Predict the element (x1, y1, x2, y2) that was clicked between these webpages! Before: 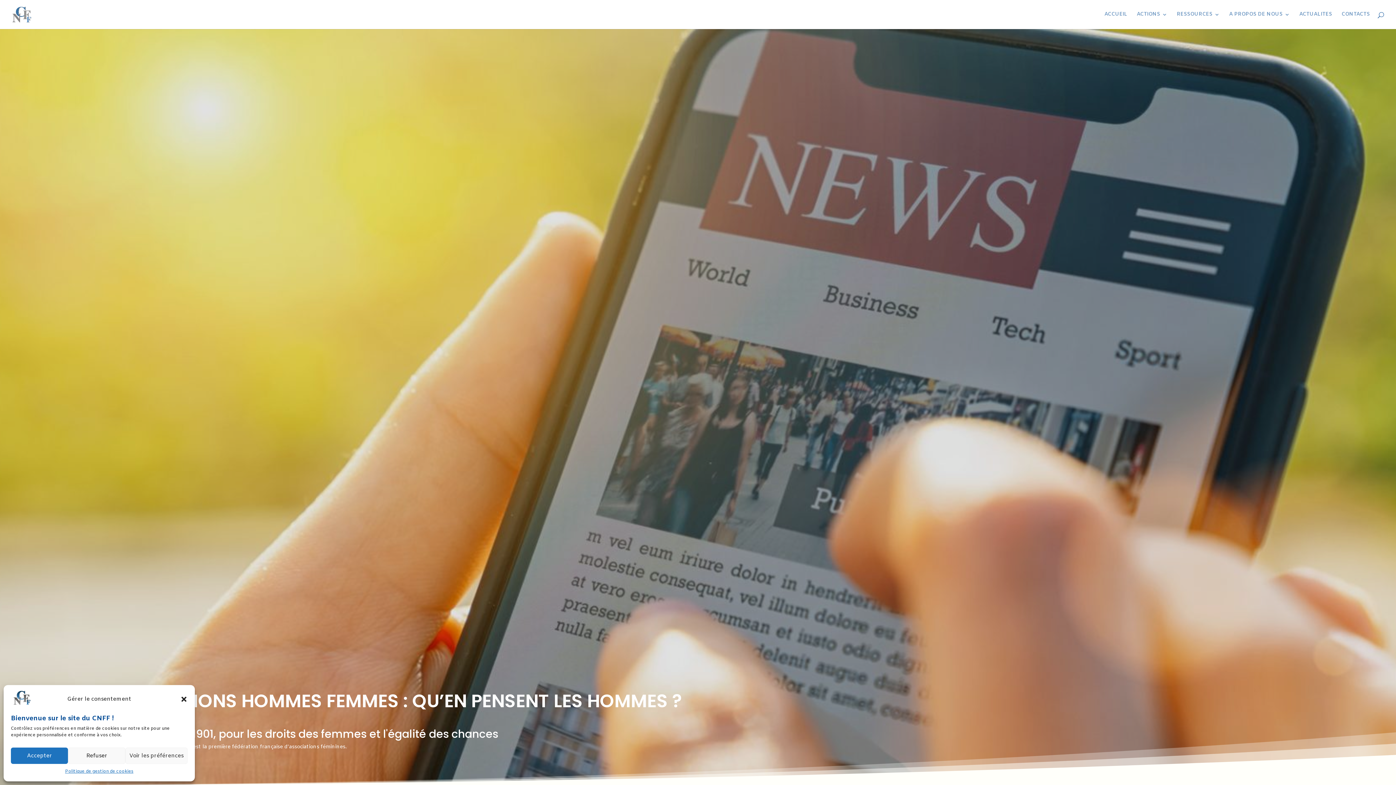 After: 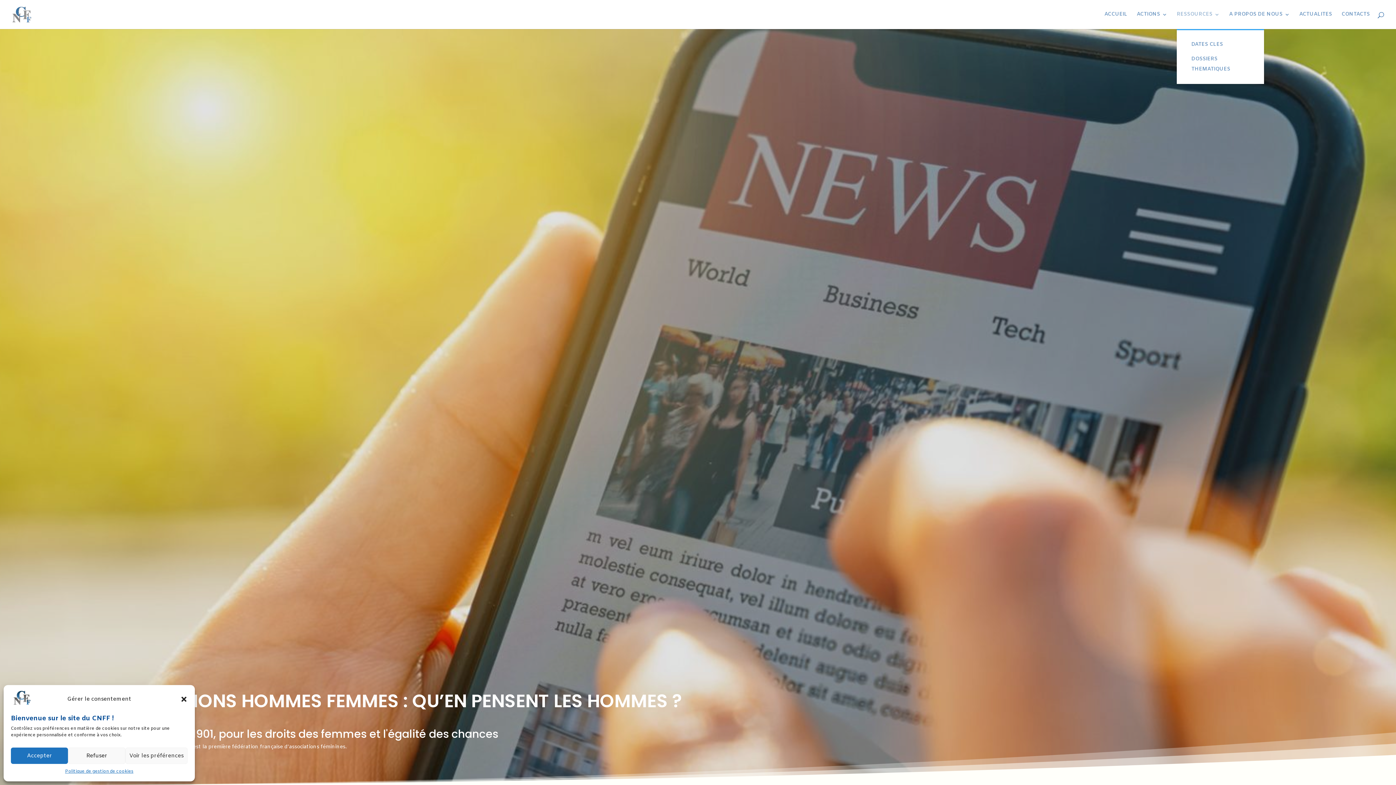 Action: label: RESSOURCES bbox: (1177, 12, 1220, 29)